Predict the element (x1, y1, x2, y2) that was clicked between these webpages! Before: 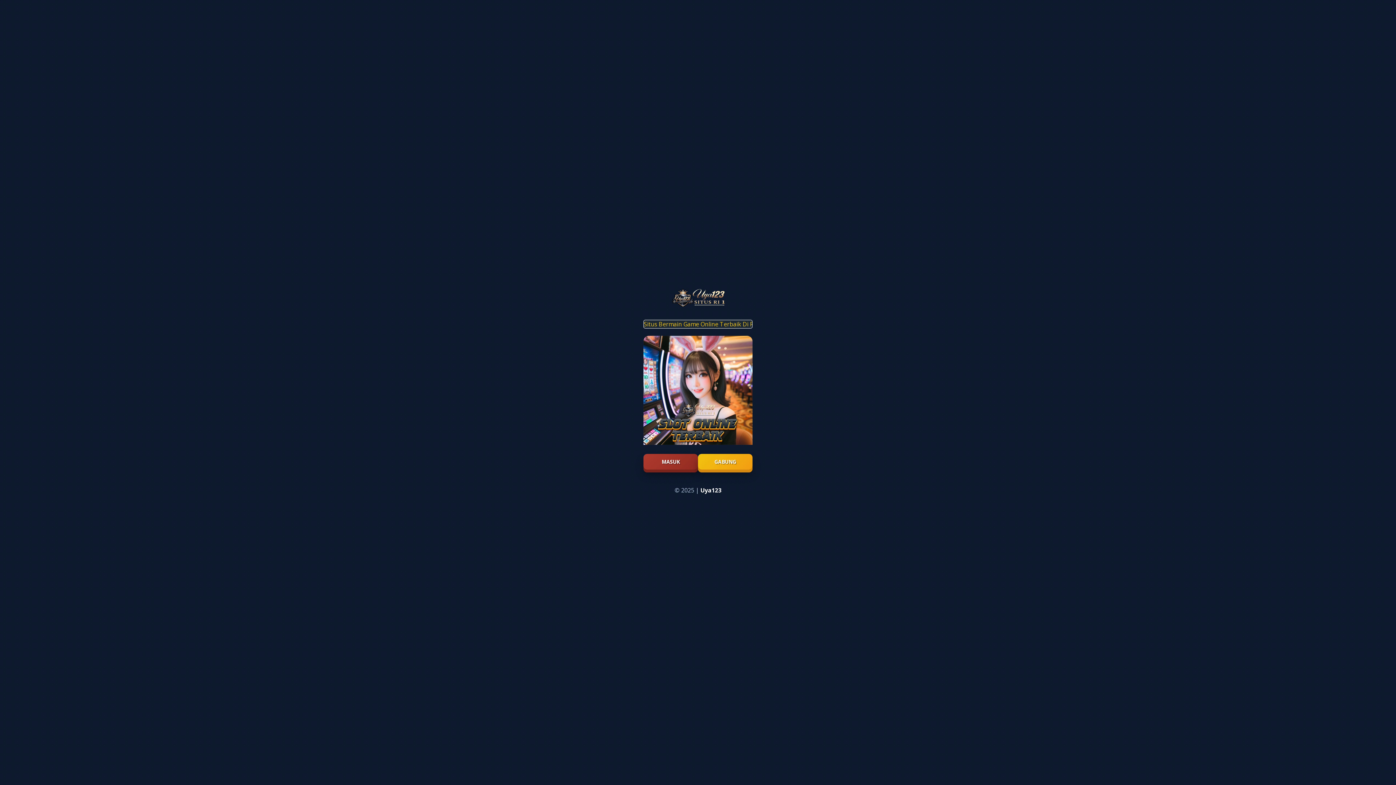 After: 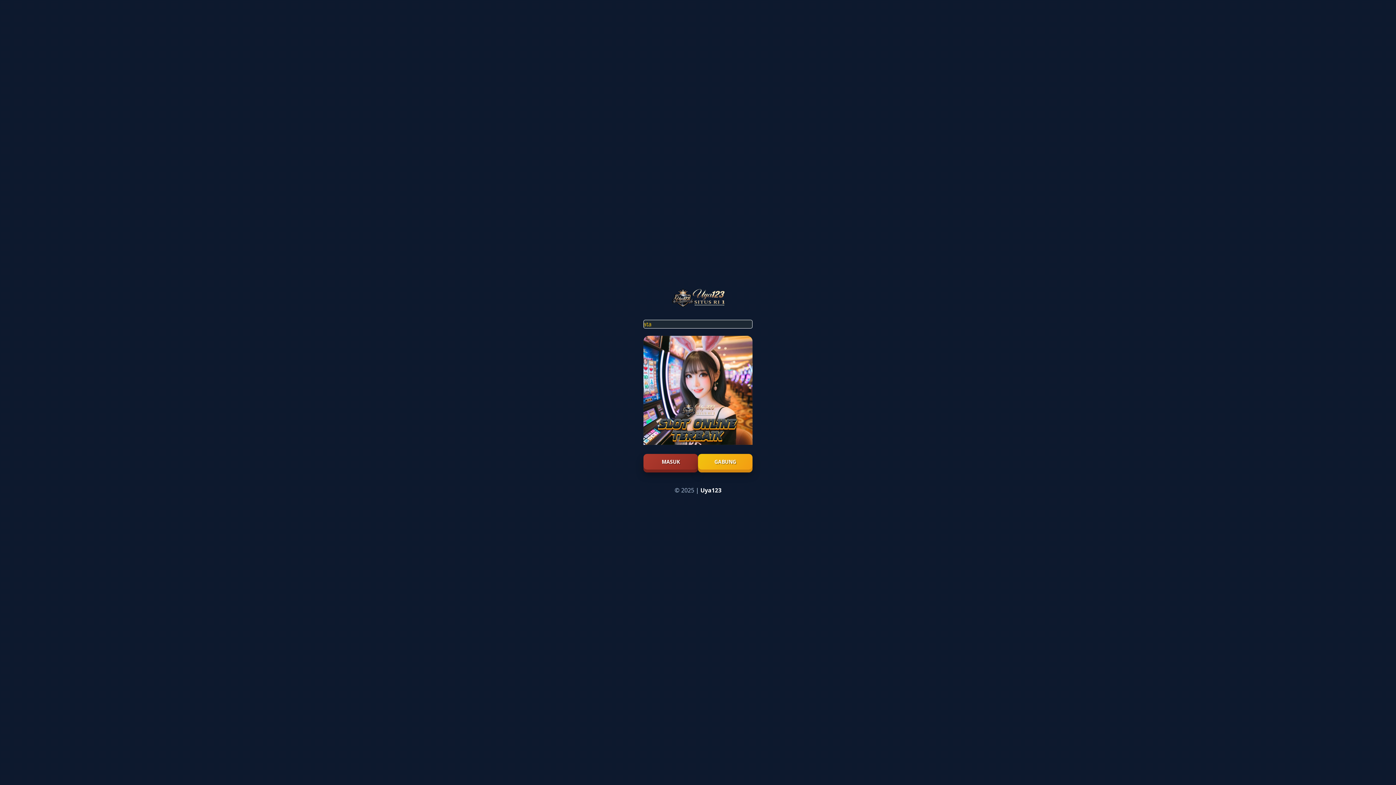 Action: bbox: (700, 486, 721, 494) label: Uya123